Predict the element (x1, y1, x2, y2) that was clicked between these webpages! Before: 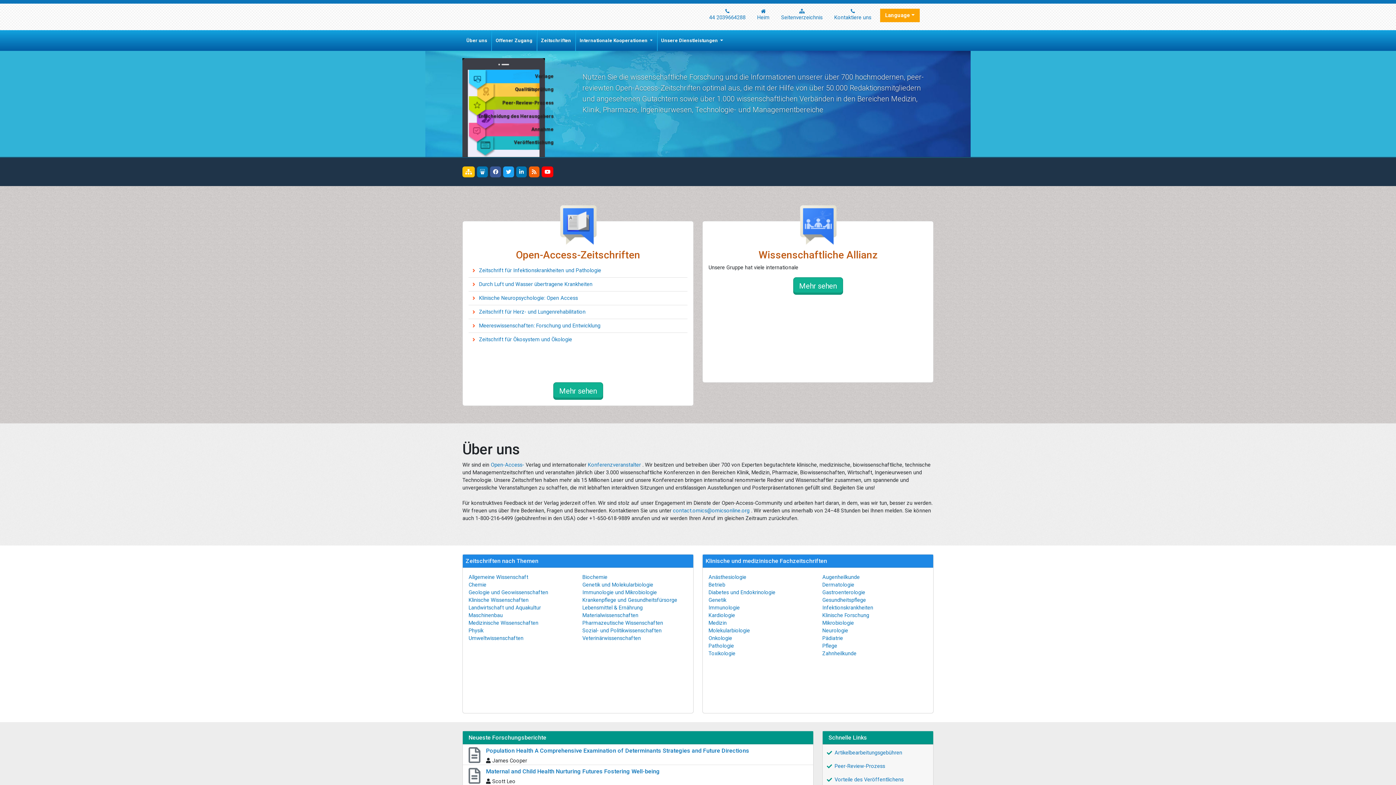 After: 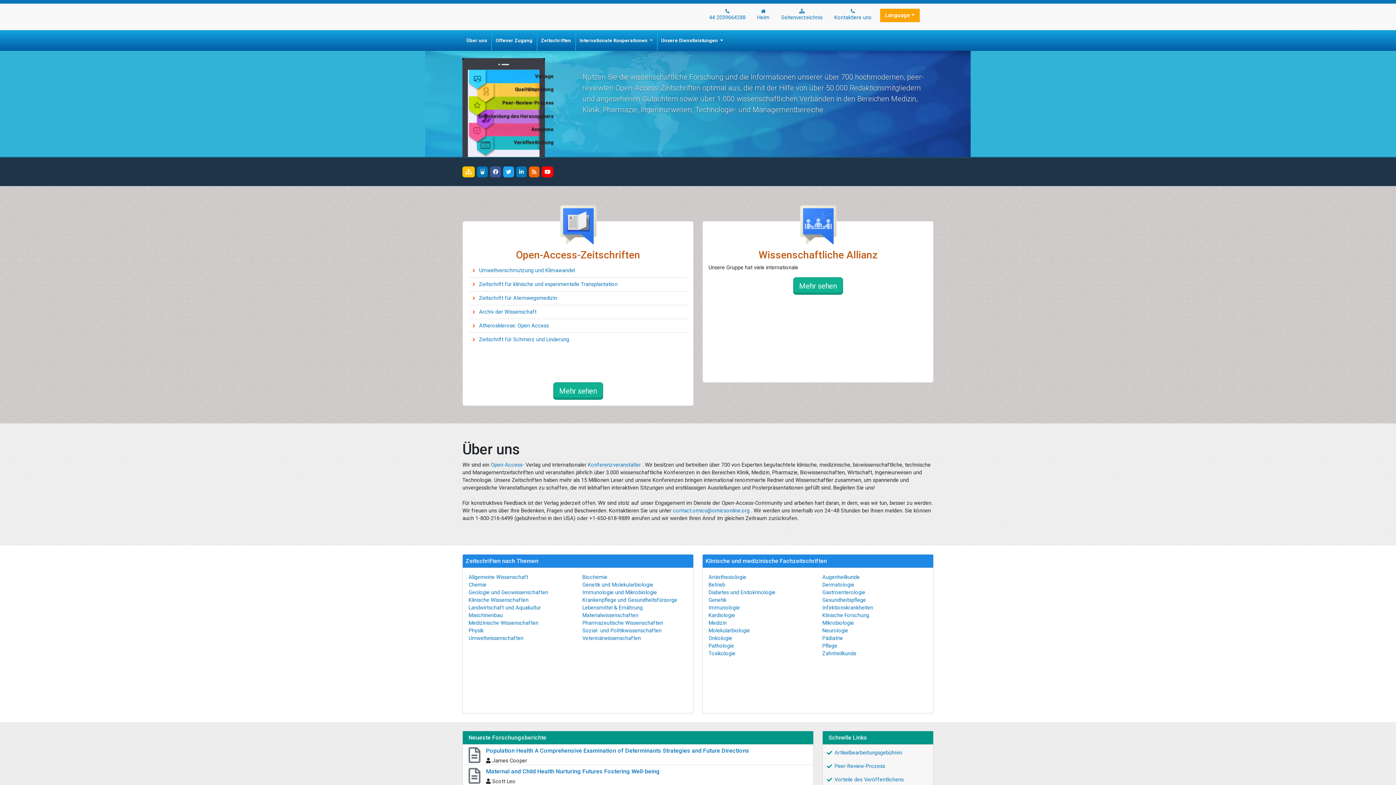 Action: label: Genetik bbox: (708, 597, 726, 603)